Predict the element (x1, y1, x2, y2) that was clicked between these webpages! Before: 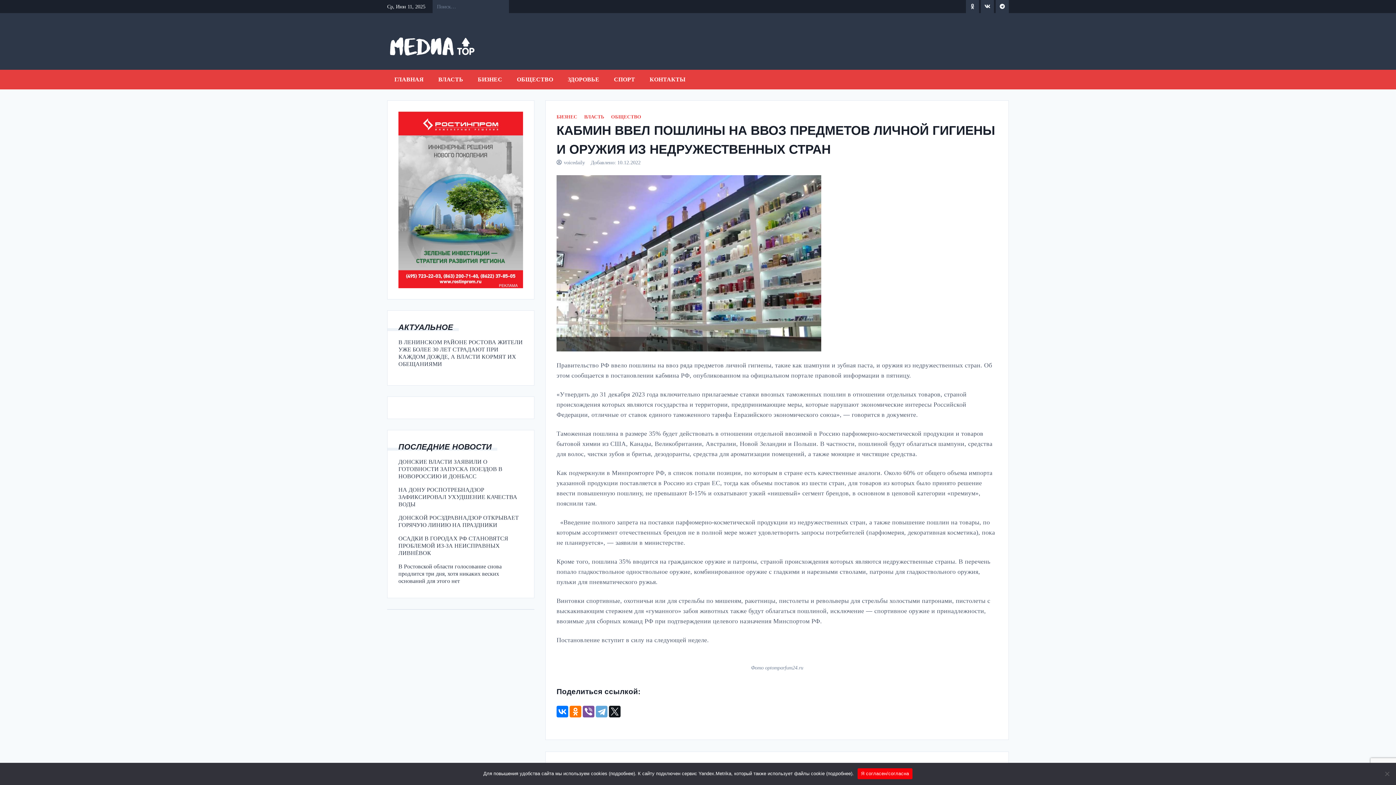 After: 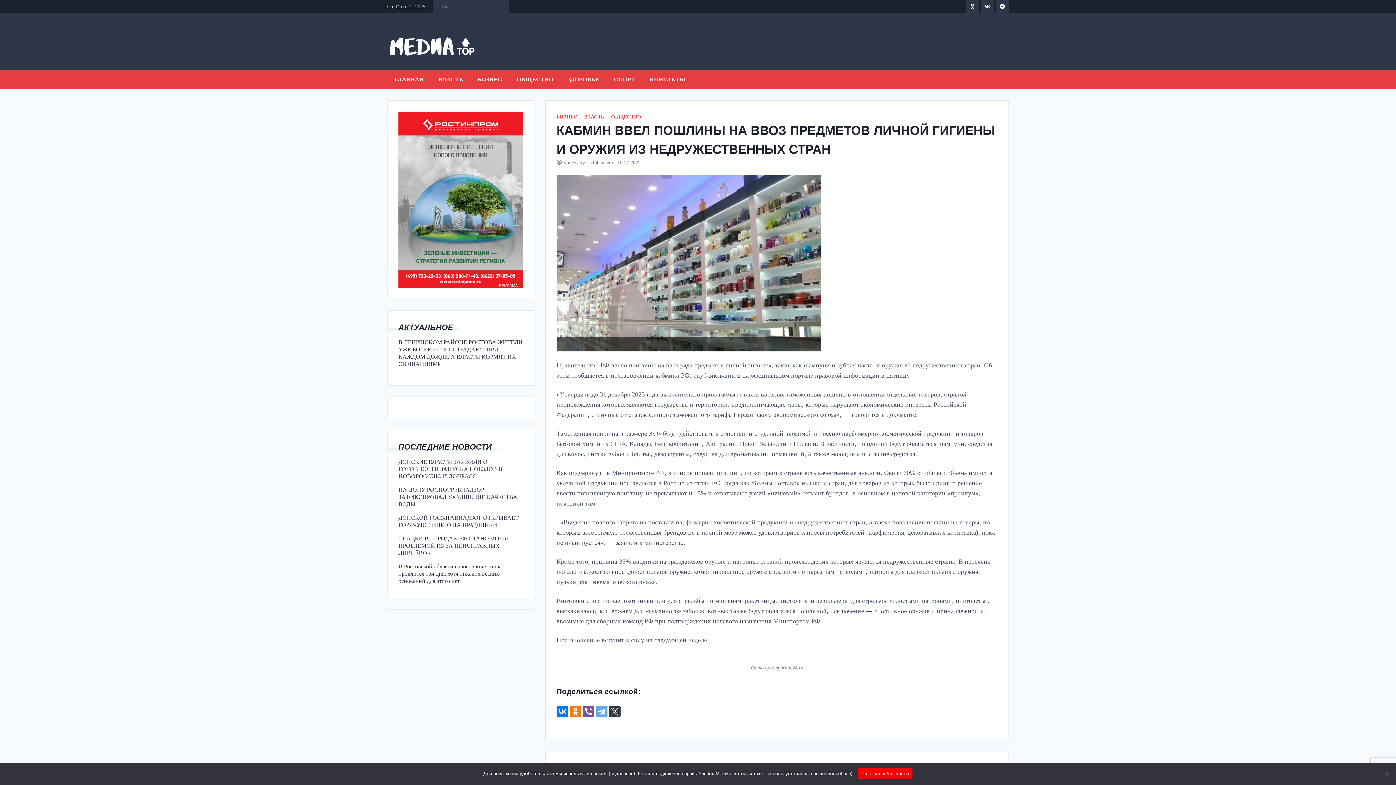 Action: bbox: (609, 706, 620, 717)